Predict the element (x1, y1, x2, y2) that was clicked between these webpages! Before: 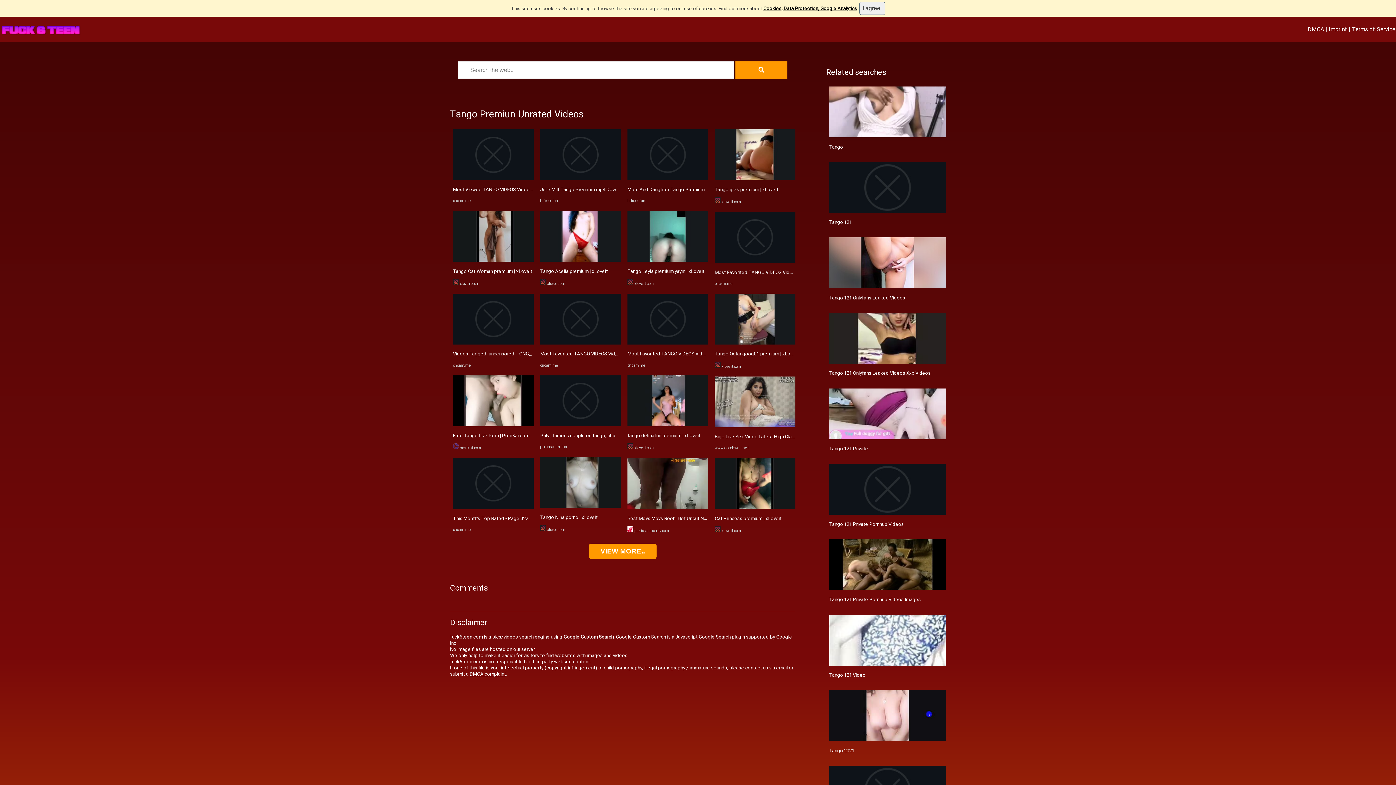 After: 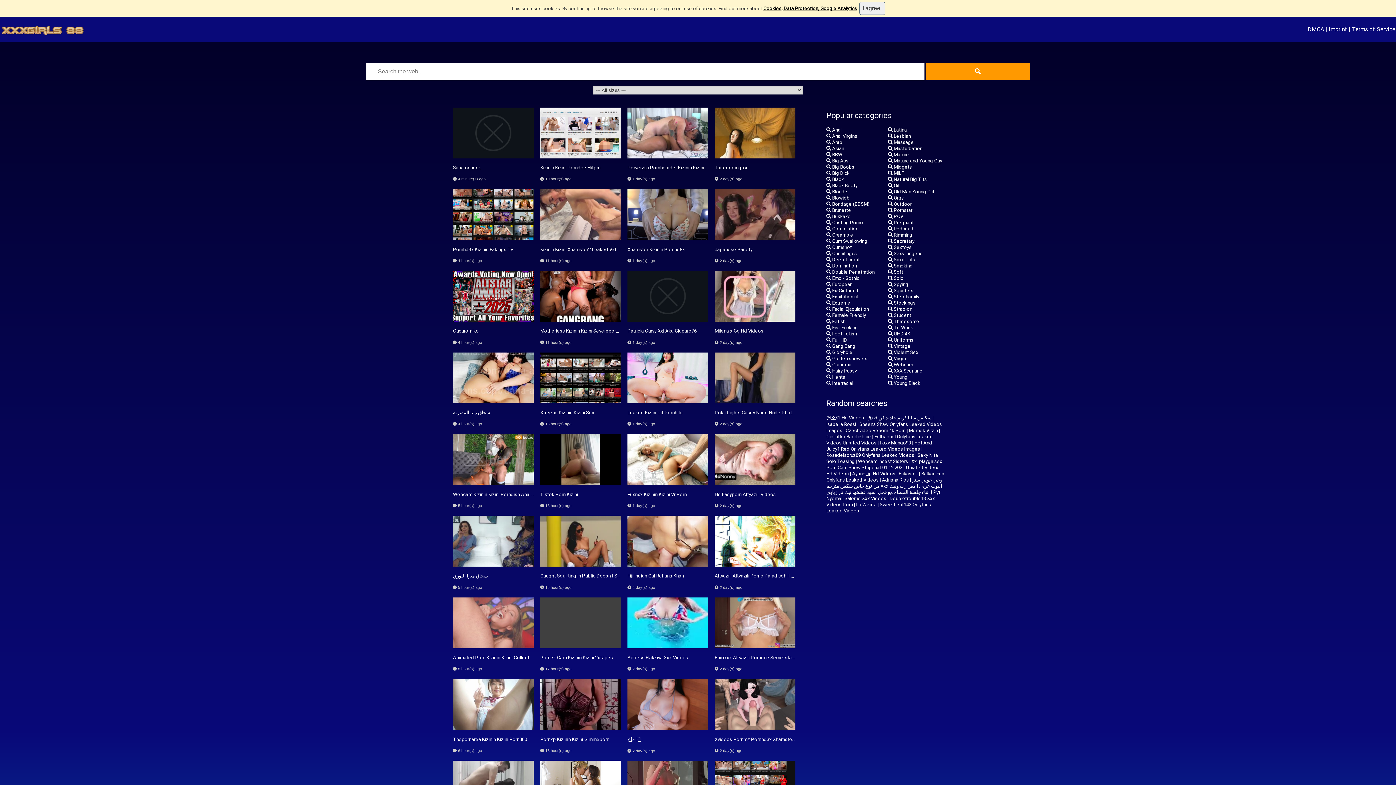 Action: label: Julie Milf Tango Premium.mp4 Download File - HiFiXXX.fun bbox: (540, 186, 665, 192)